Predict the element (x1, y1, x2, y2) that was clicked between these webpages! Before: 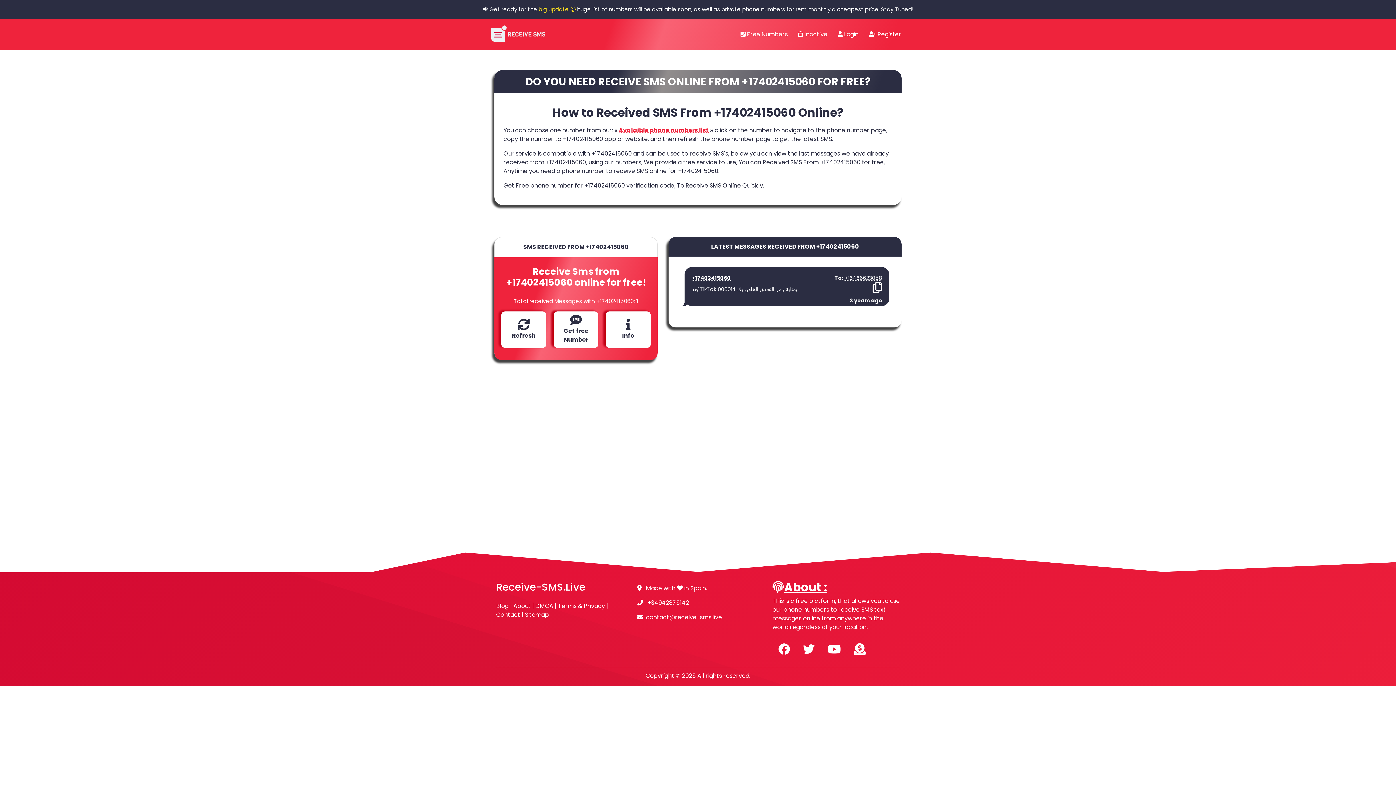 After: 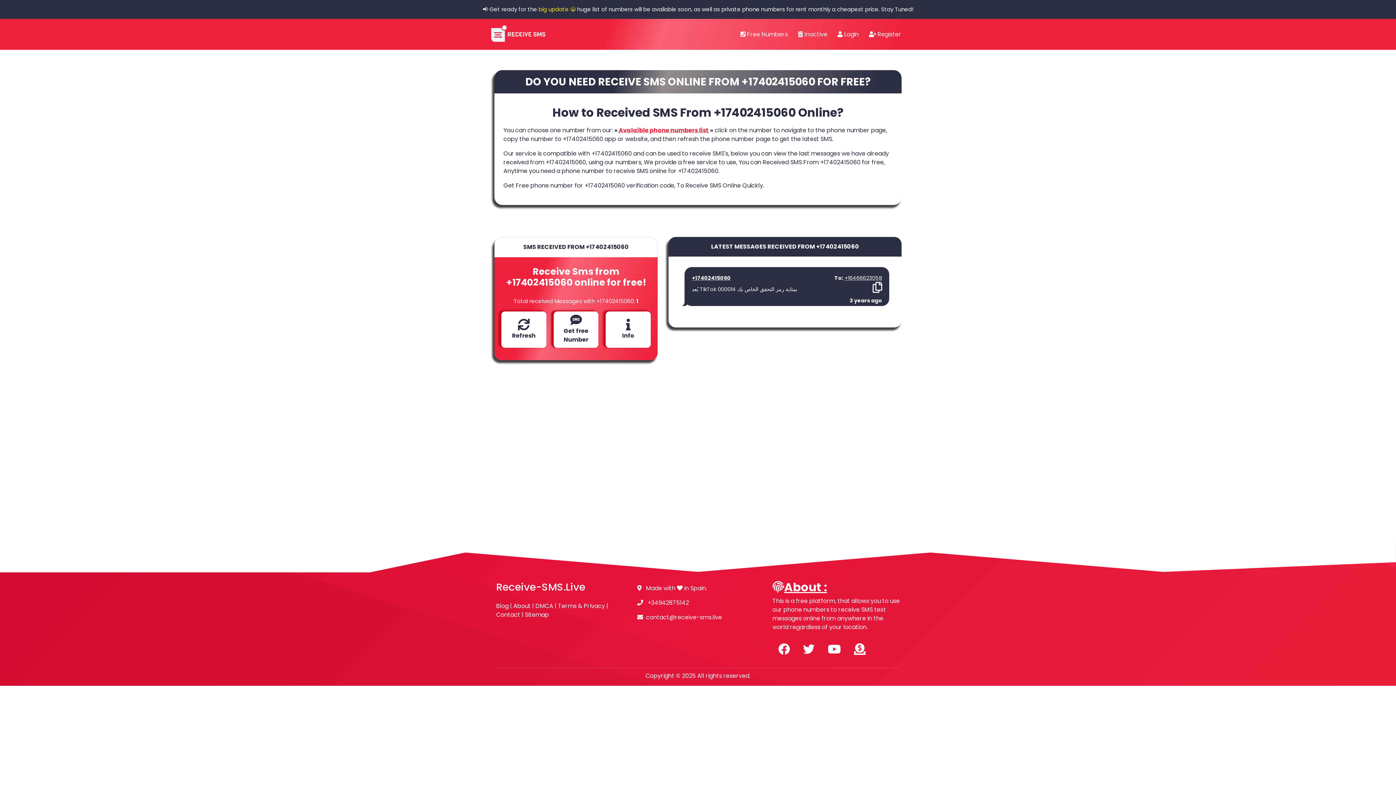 Action: label: 
Refresh bbox: (507, 316, 540, 342)